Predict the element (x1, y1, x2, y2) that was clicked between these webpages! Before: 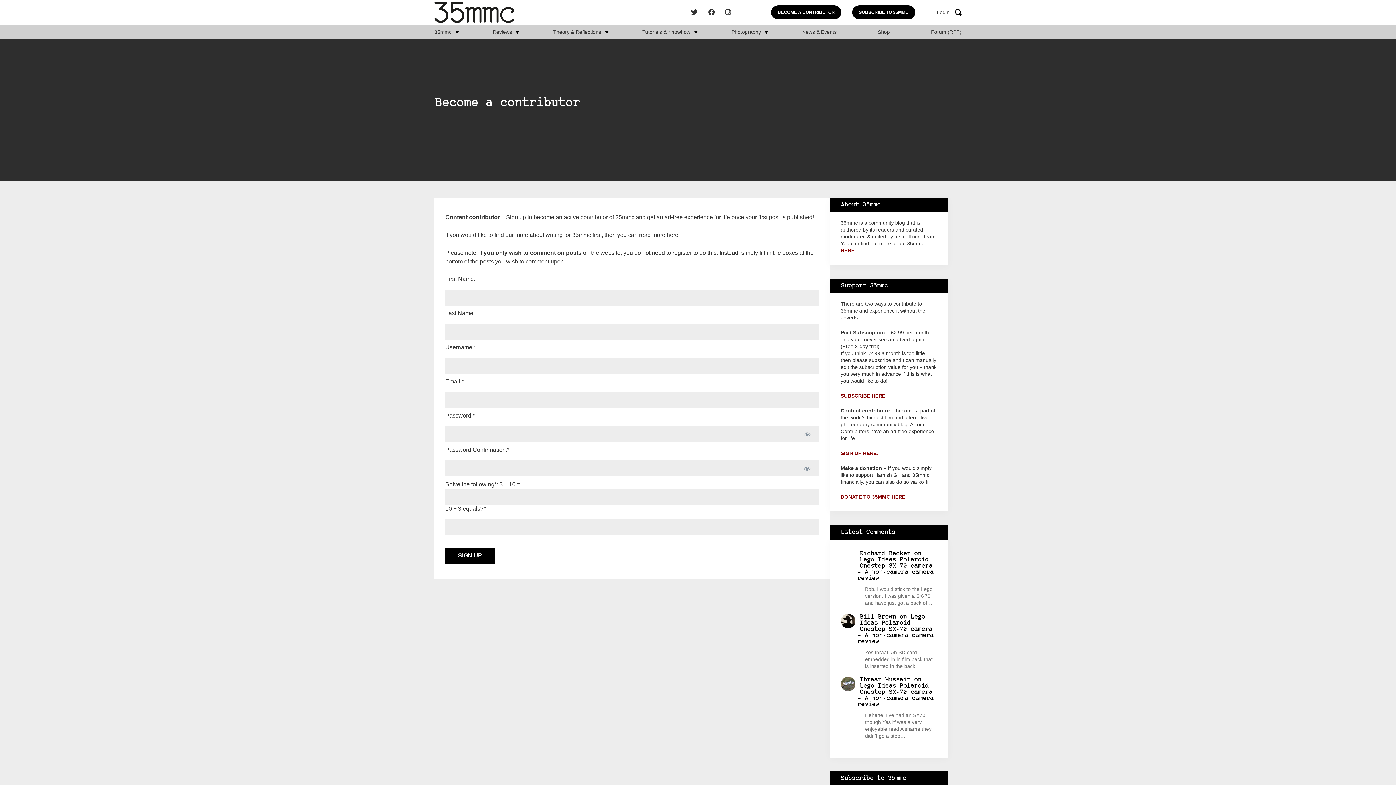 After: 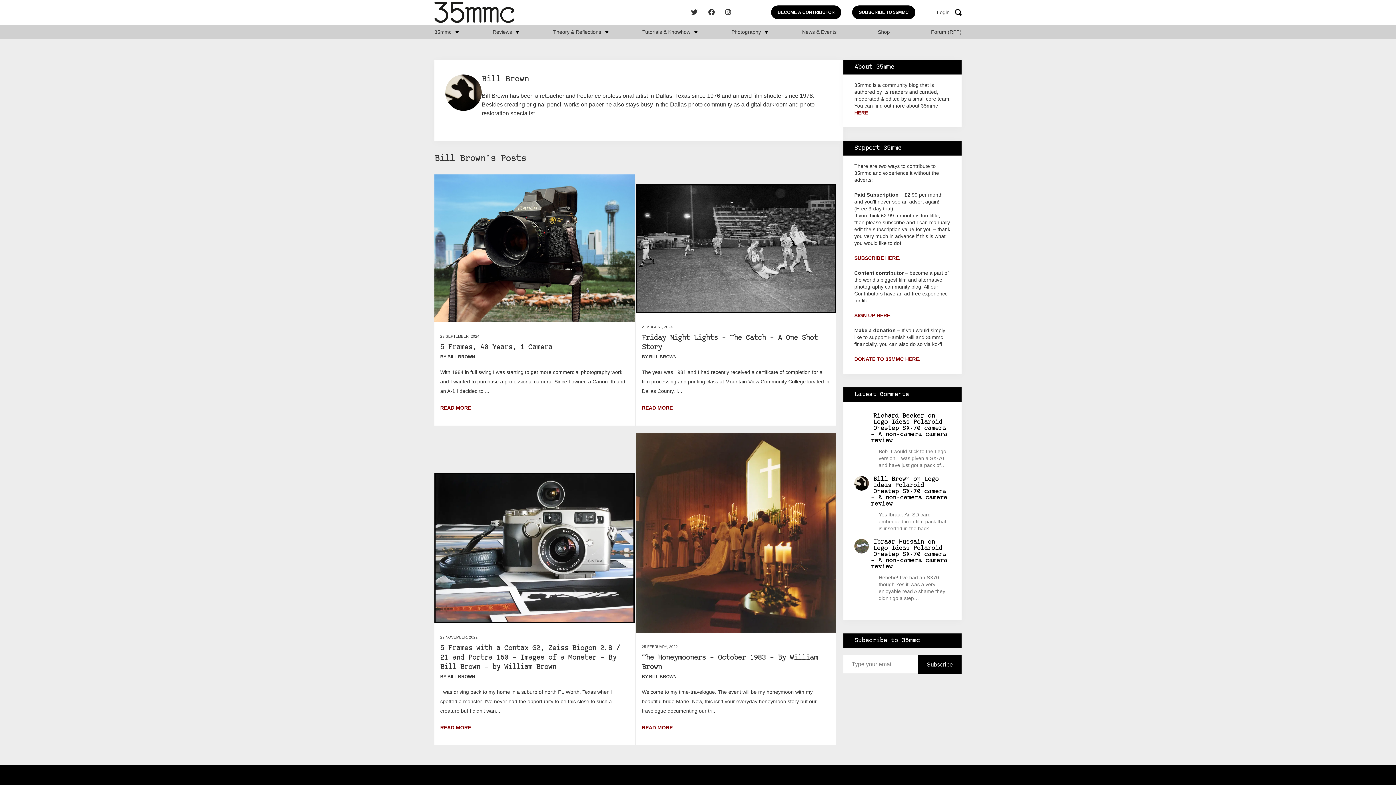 Action: bbox: (859, 614, 896, 620) label: Bill Brown